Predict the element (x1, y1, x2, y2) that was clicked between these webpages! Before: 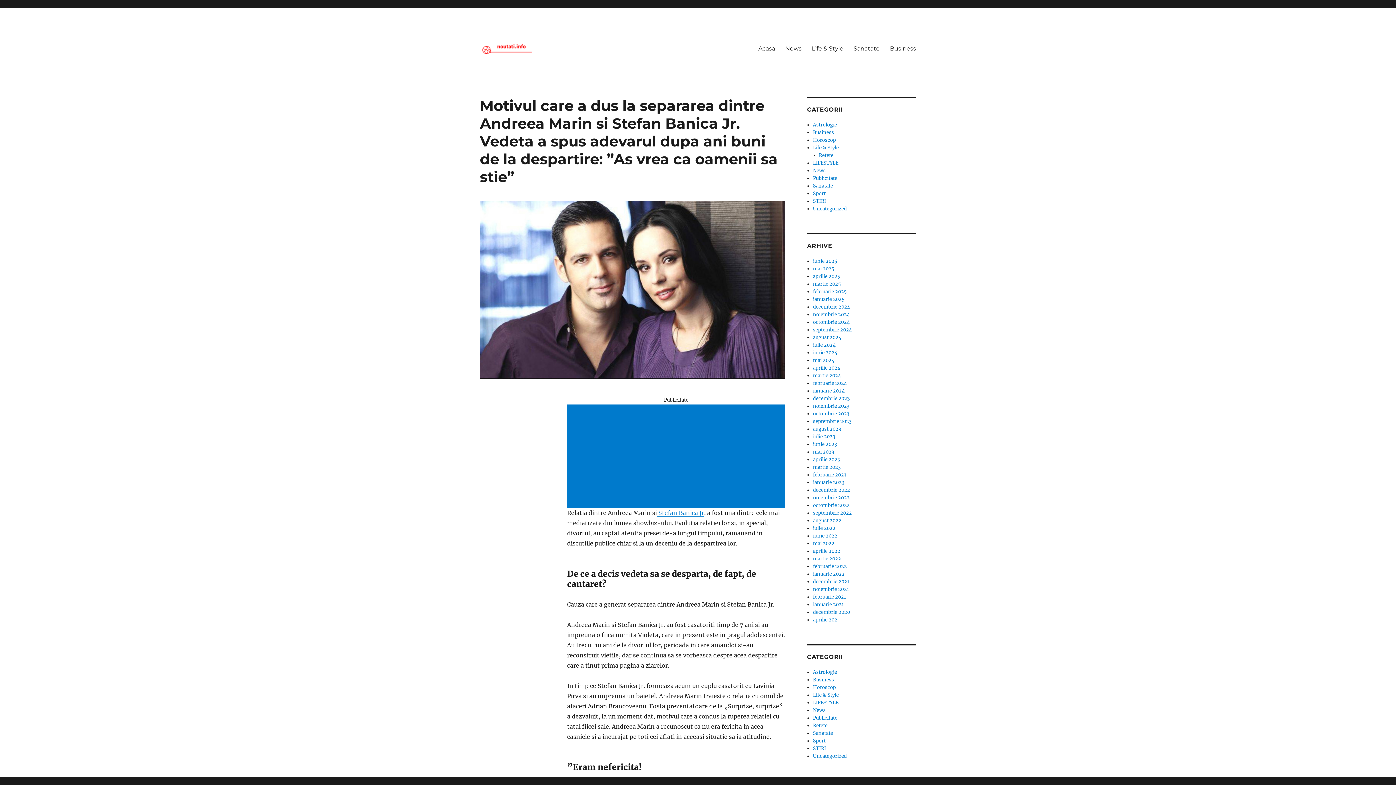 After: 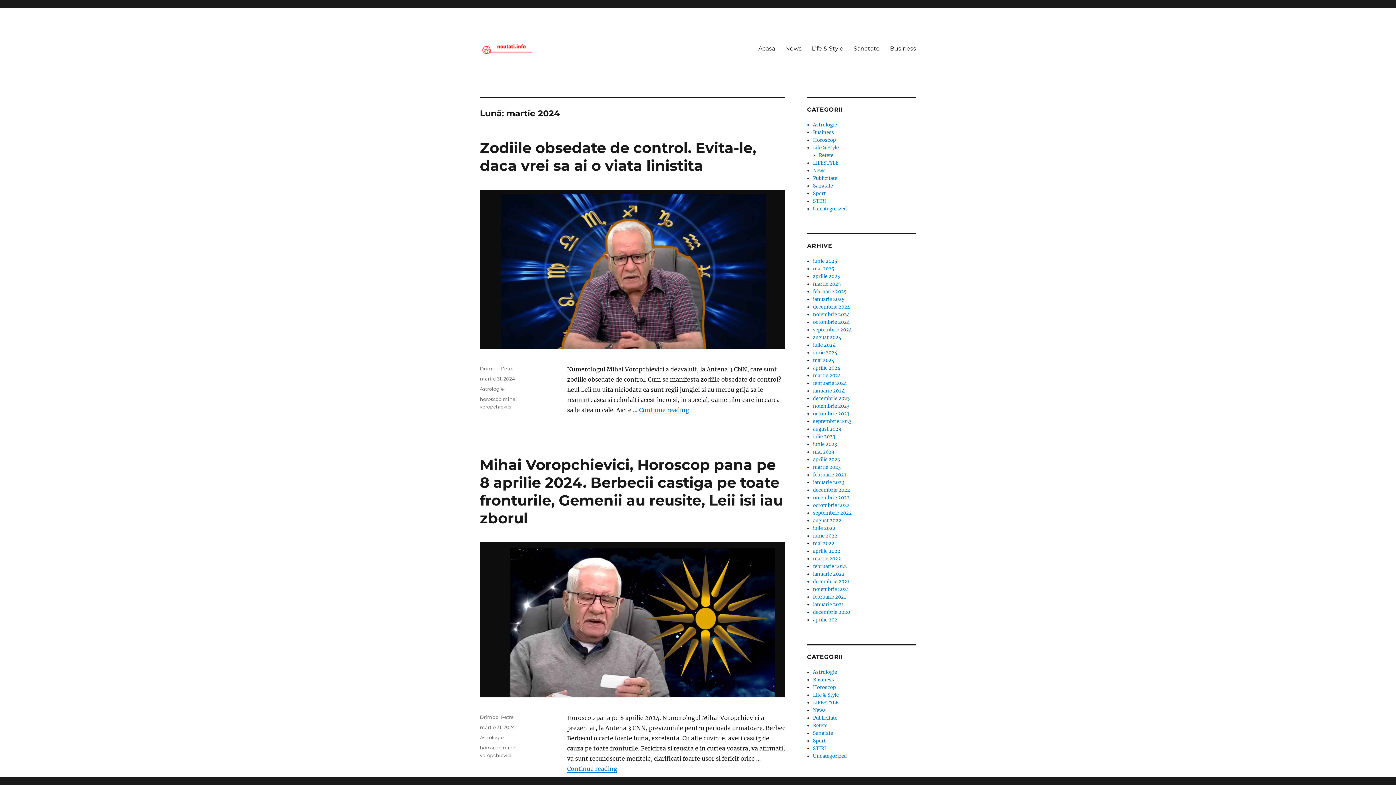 Action: bbox: (813, 372, 841, 378) label: martie 2024